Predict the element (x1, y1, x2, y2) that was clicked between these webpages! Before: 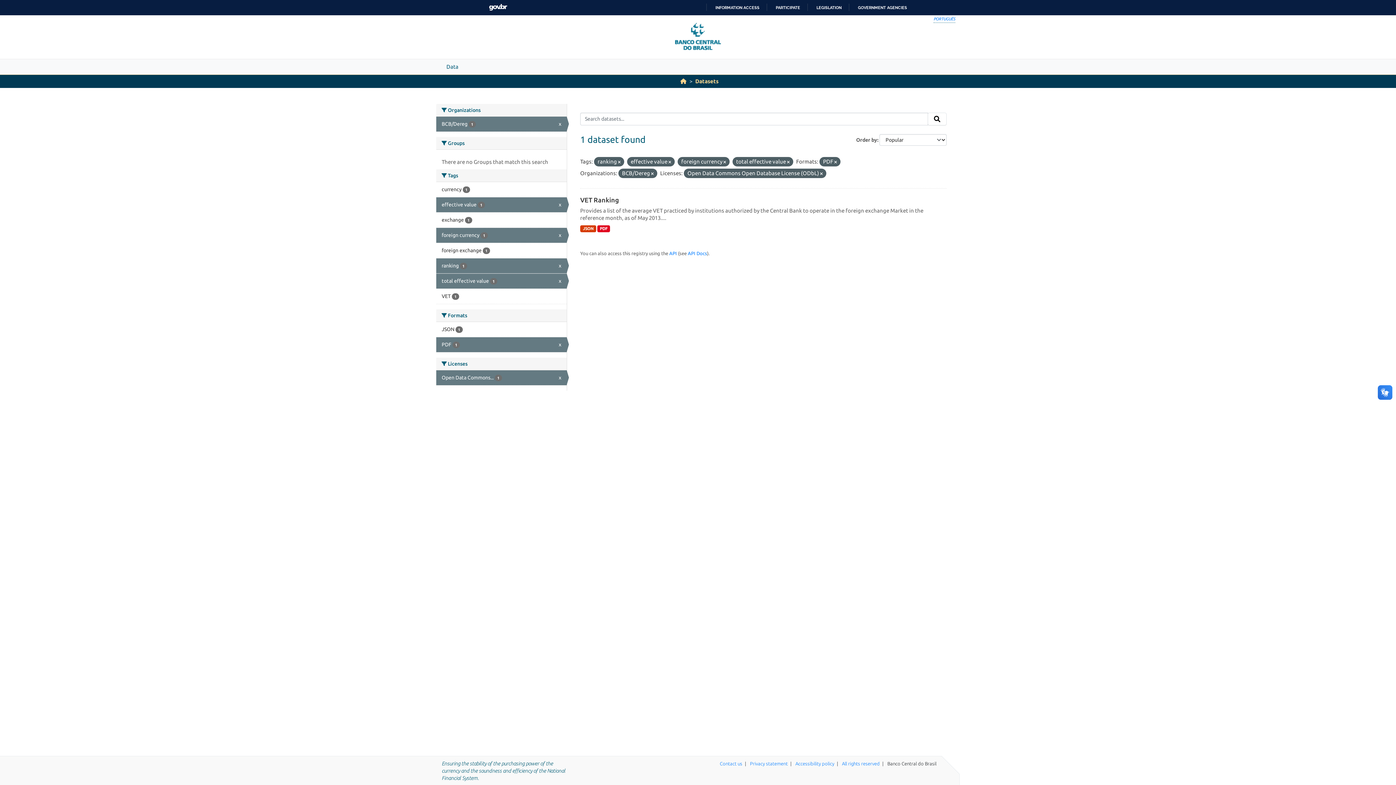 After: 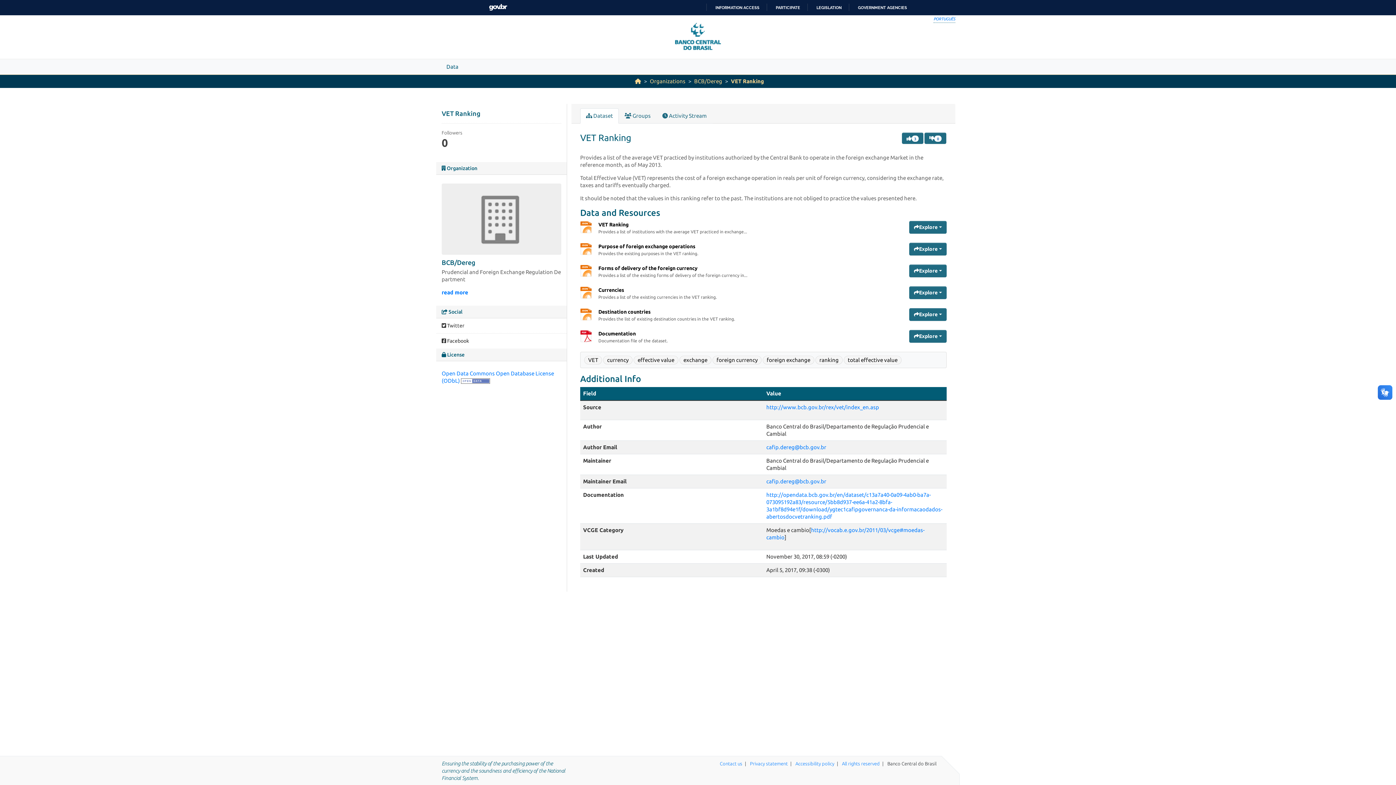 Action: bbox: (580, 225, 596, 232) label: JSON